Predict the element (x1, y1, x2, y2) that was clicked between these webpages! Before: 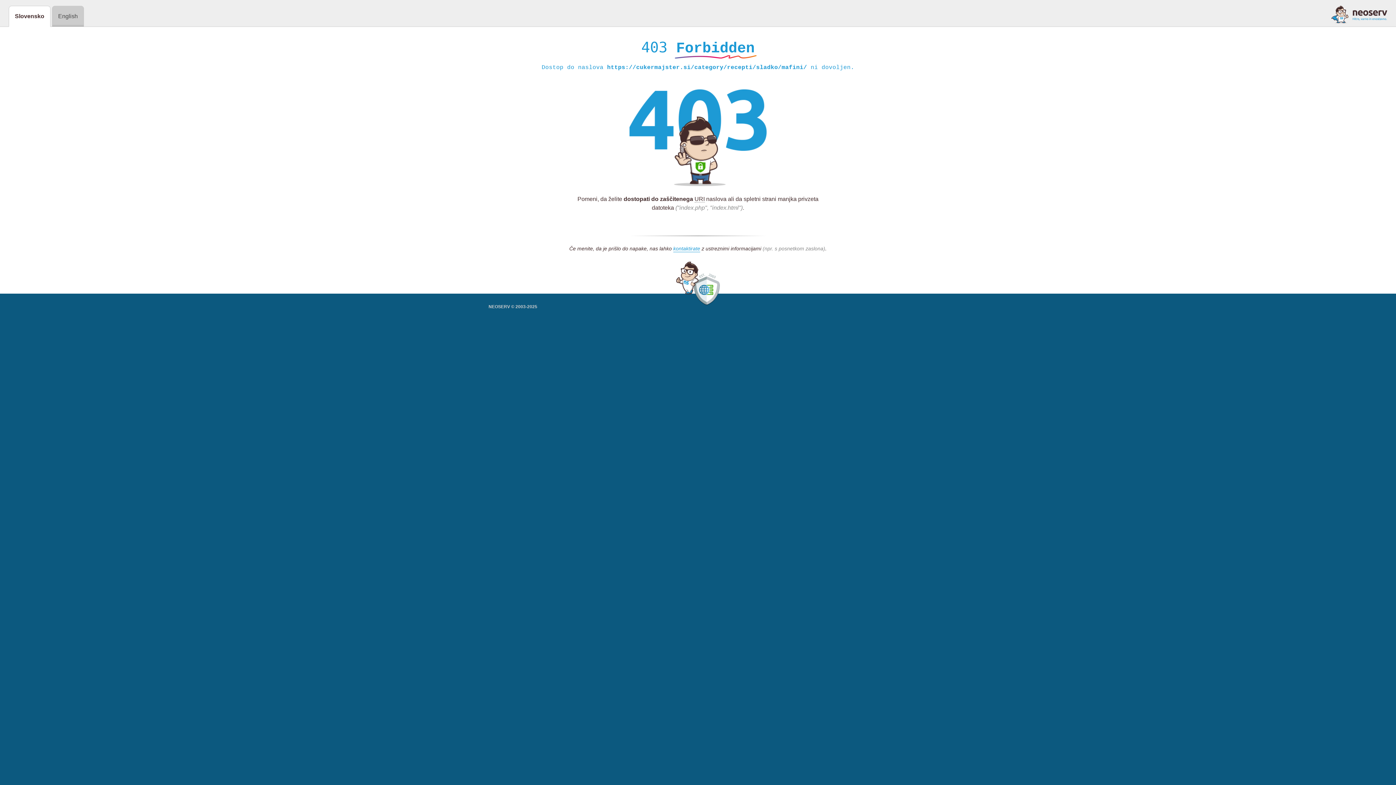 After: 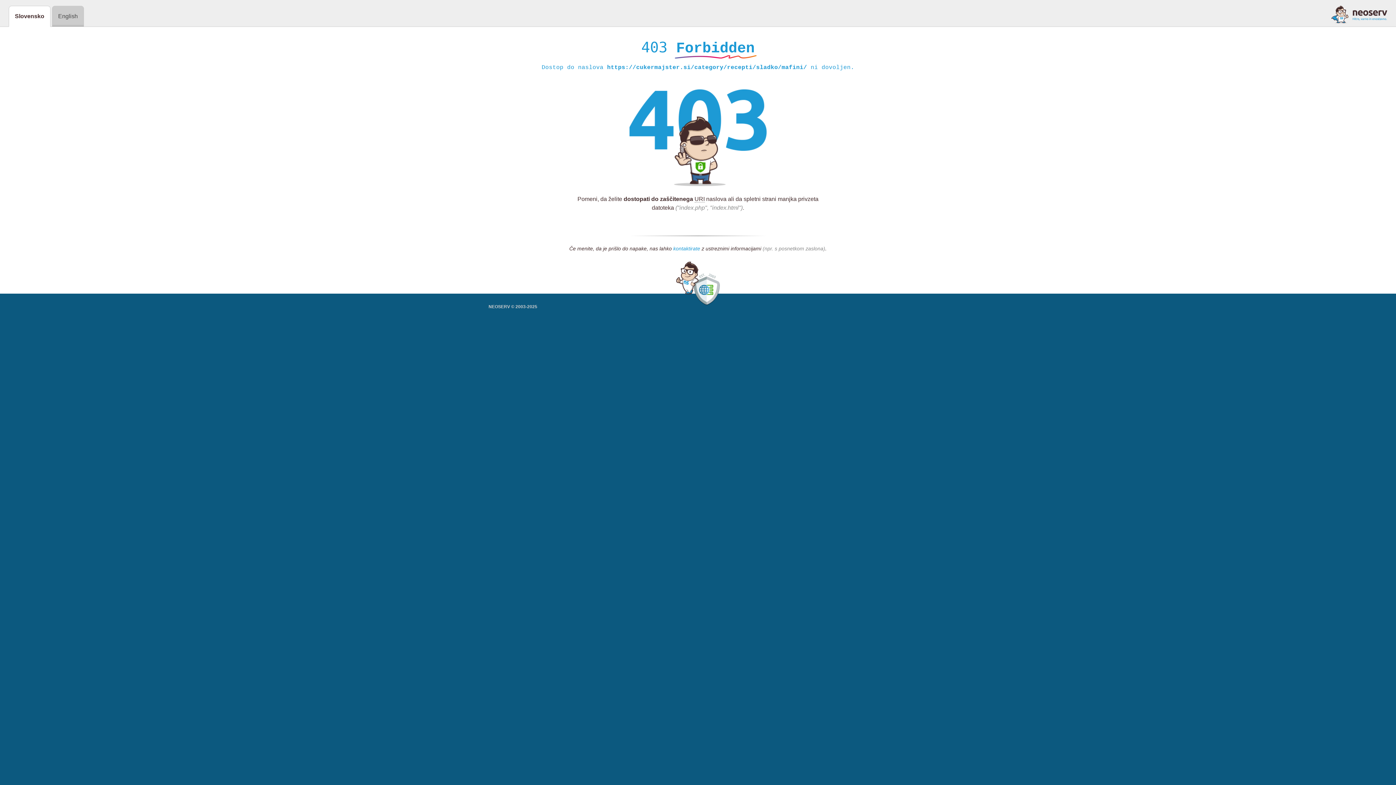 Action: bbox: (673, 245, 700, 252) label: kontaktirate